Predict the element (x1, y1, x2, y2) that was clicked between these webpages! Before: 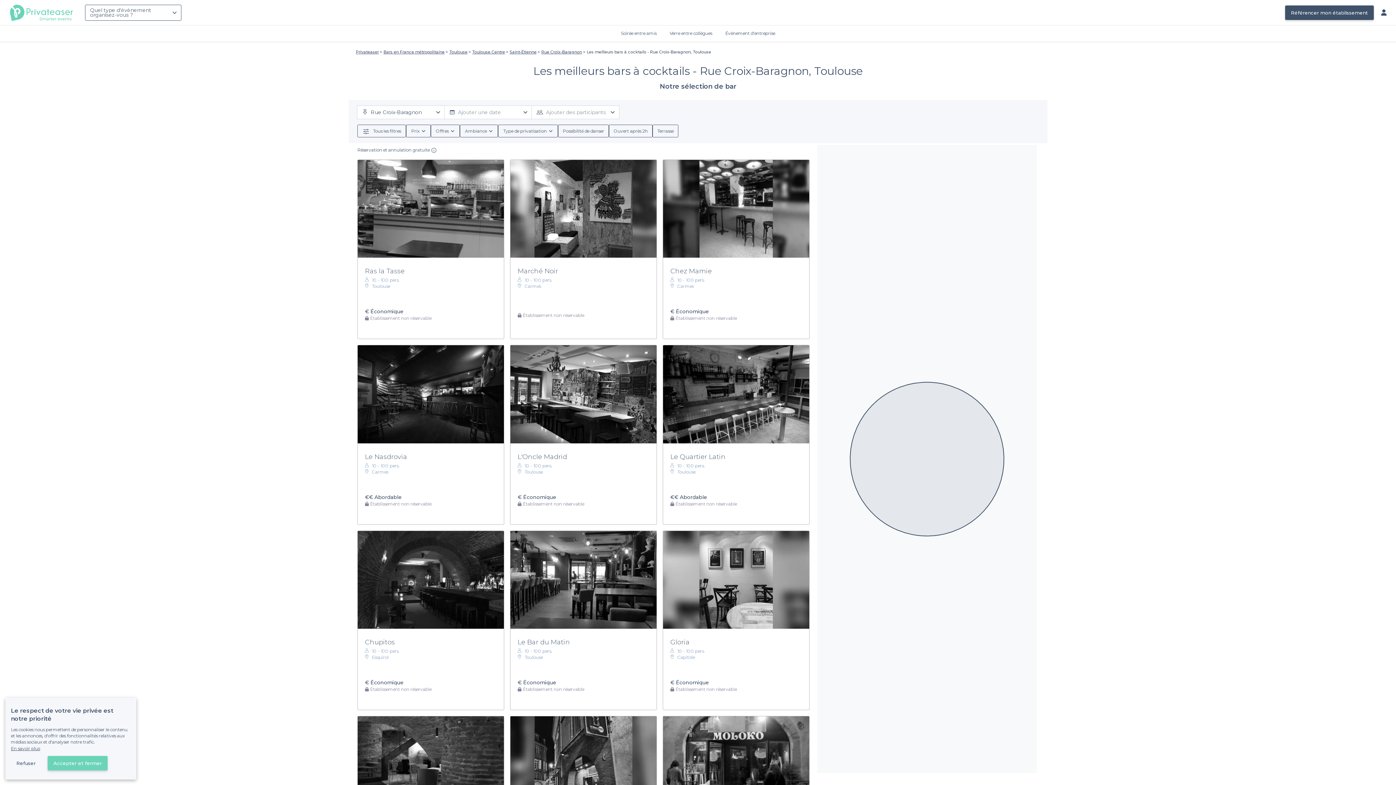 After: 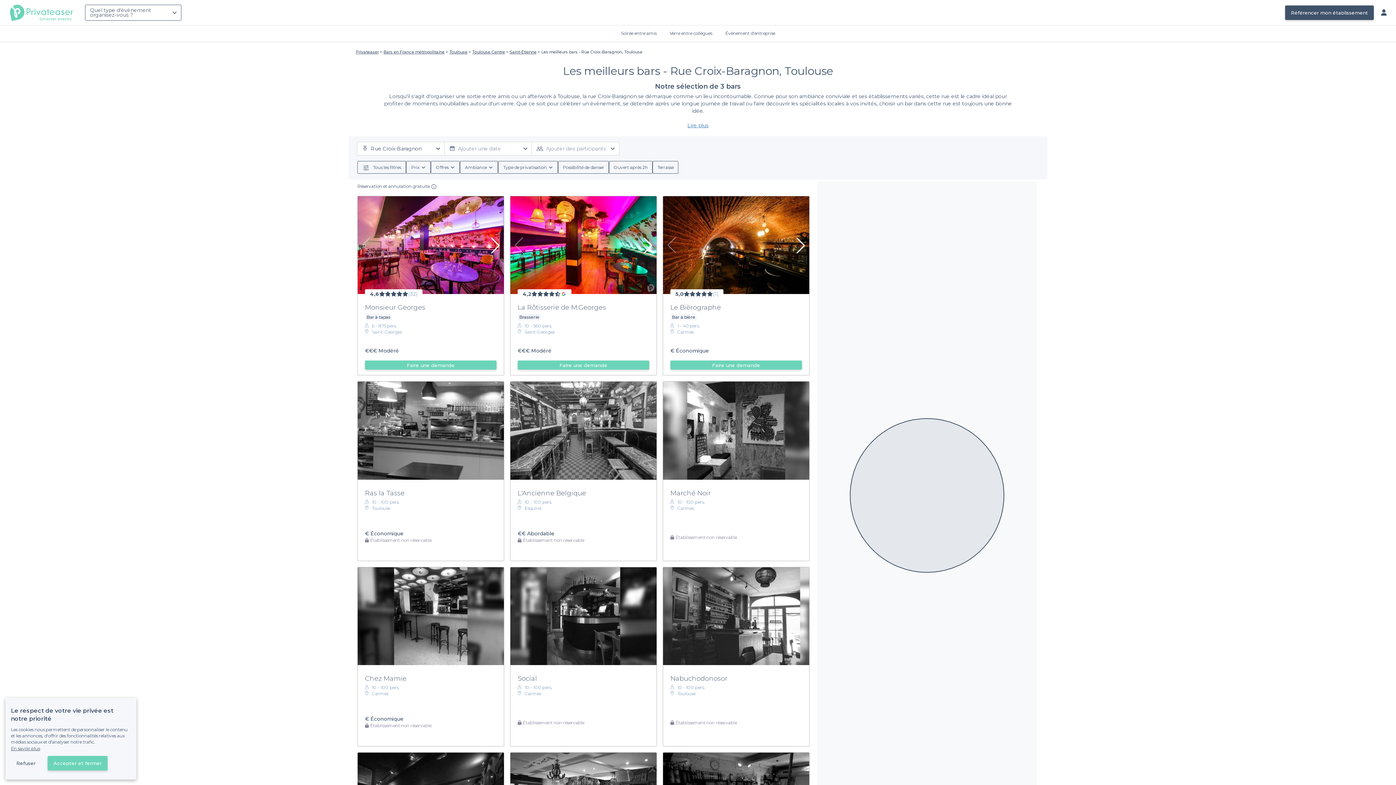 Action: bbox: (541, 49, 582, 54) label: Rue Croix-Baragnon